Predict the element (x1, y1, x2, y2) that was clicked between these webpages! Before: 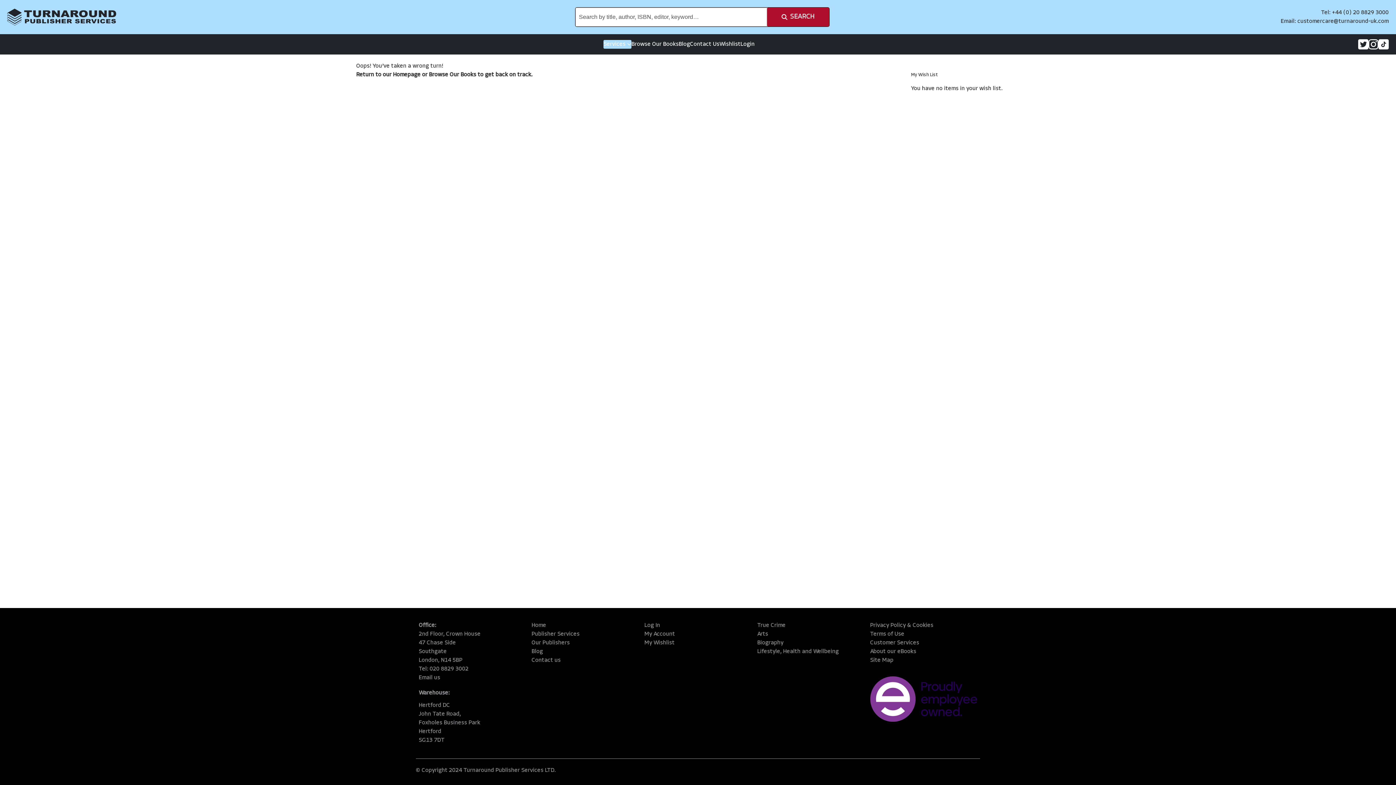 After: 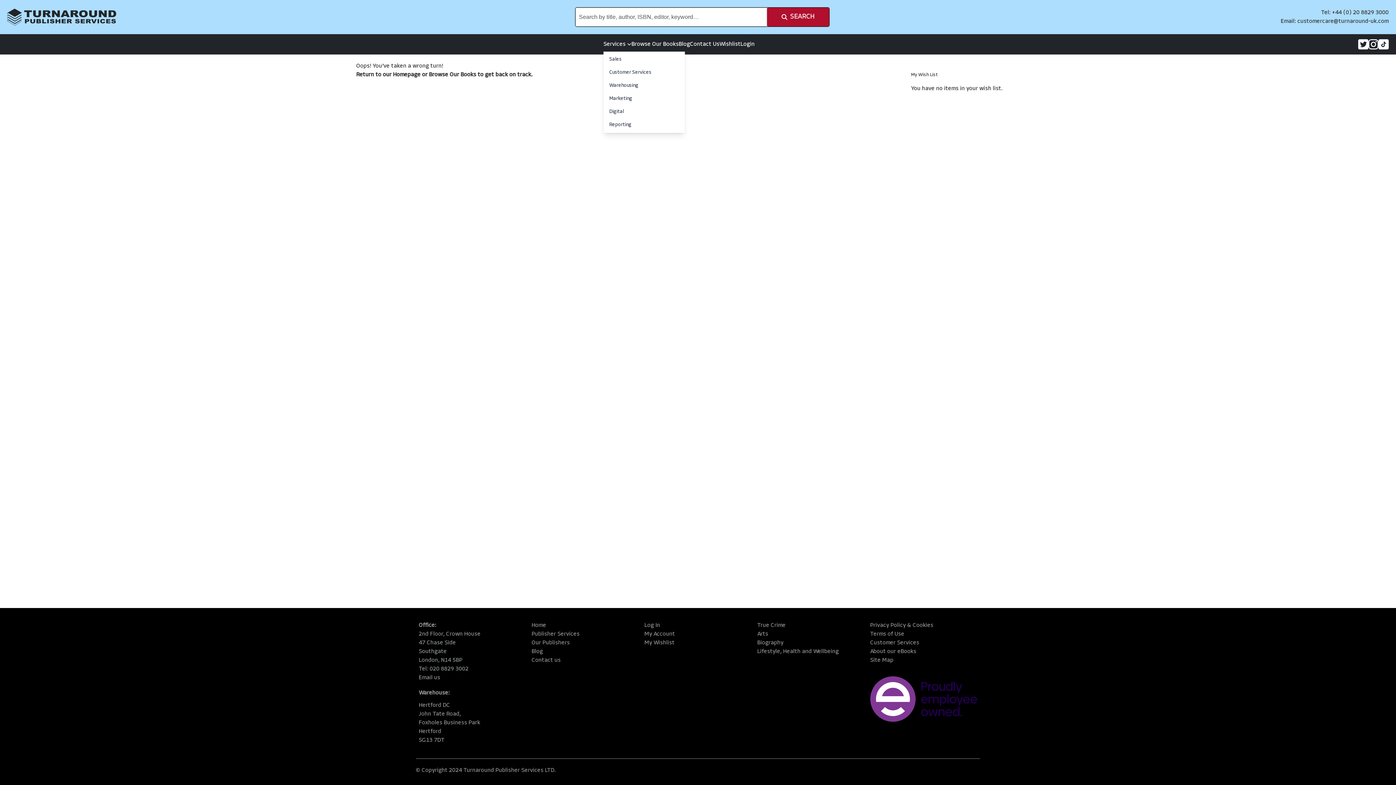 Action: label: Services bbox: (603, 39, 631, 48)